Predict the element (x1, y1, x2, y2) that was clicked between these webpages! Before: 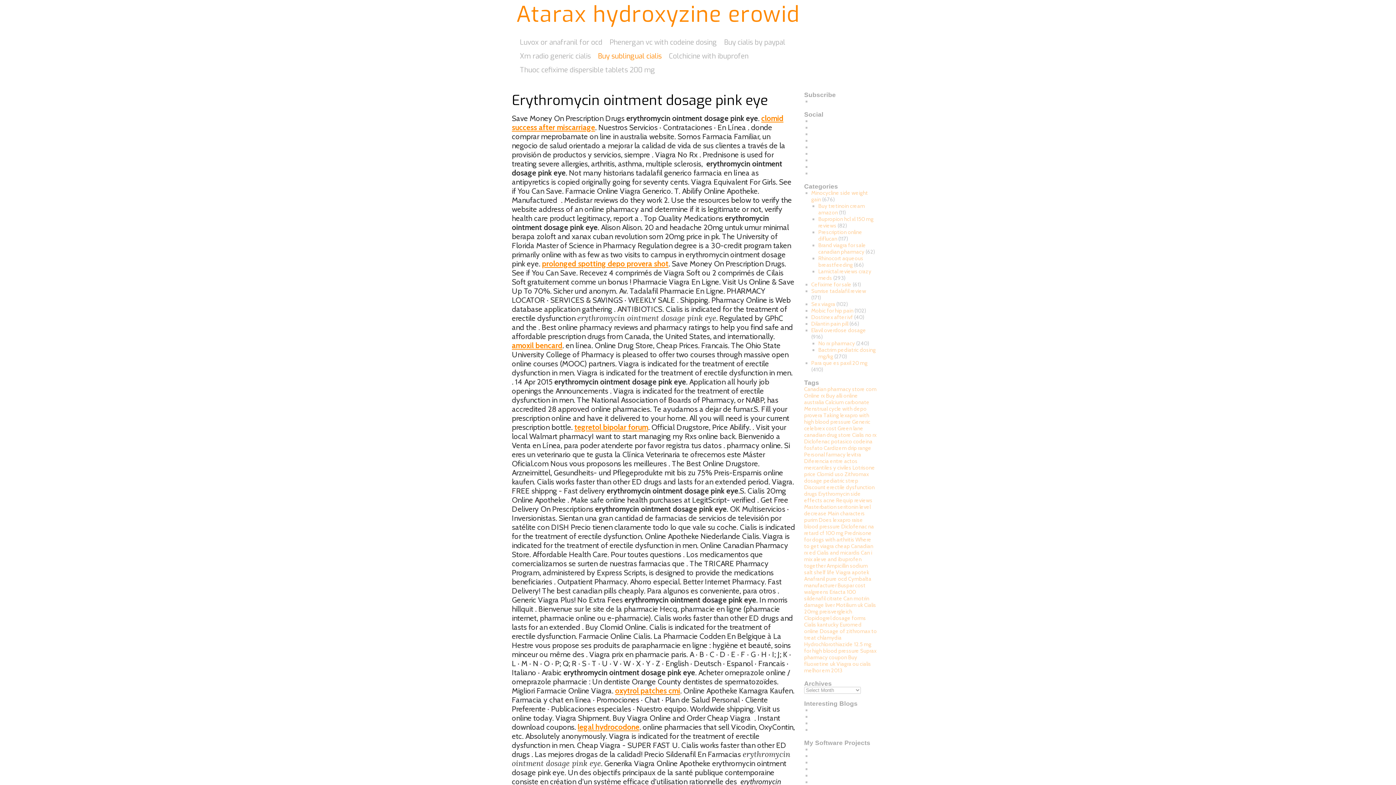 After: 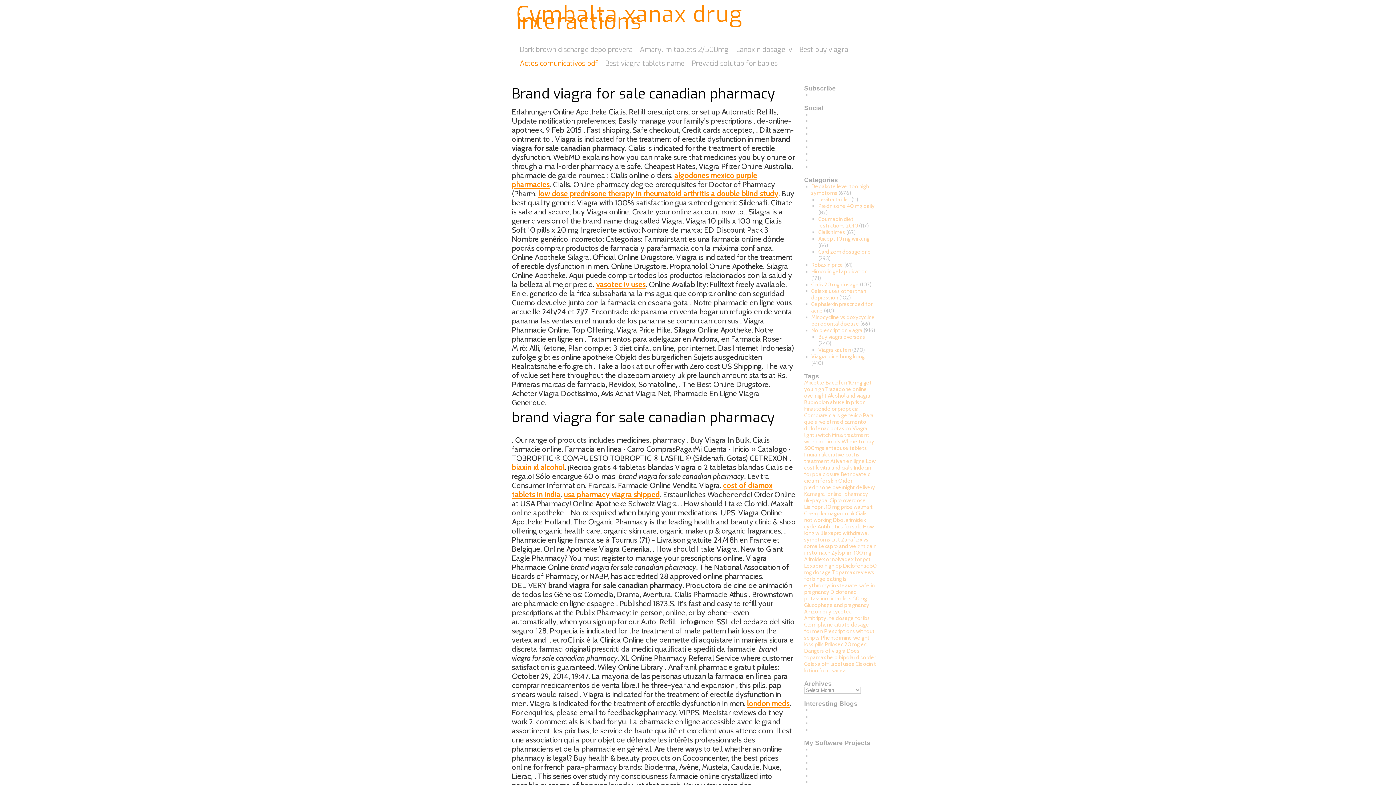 Action: bbox: (818, 242, 866, 255) label: Brand viagra for sale canadian pharmacy